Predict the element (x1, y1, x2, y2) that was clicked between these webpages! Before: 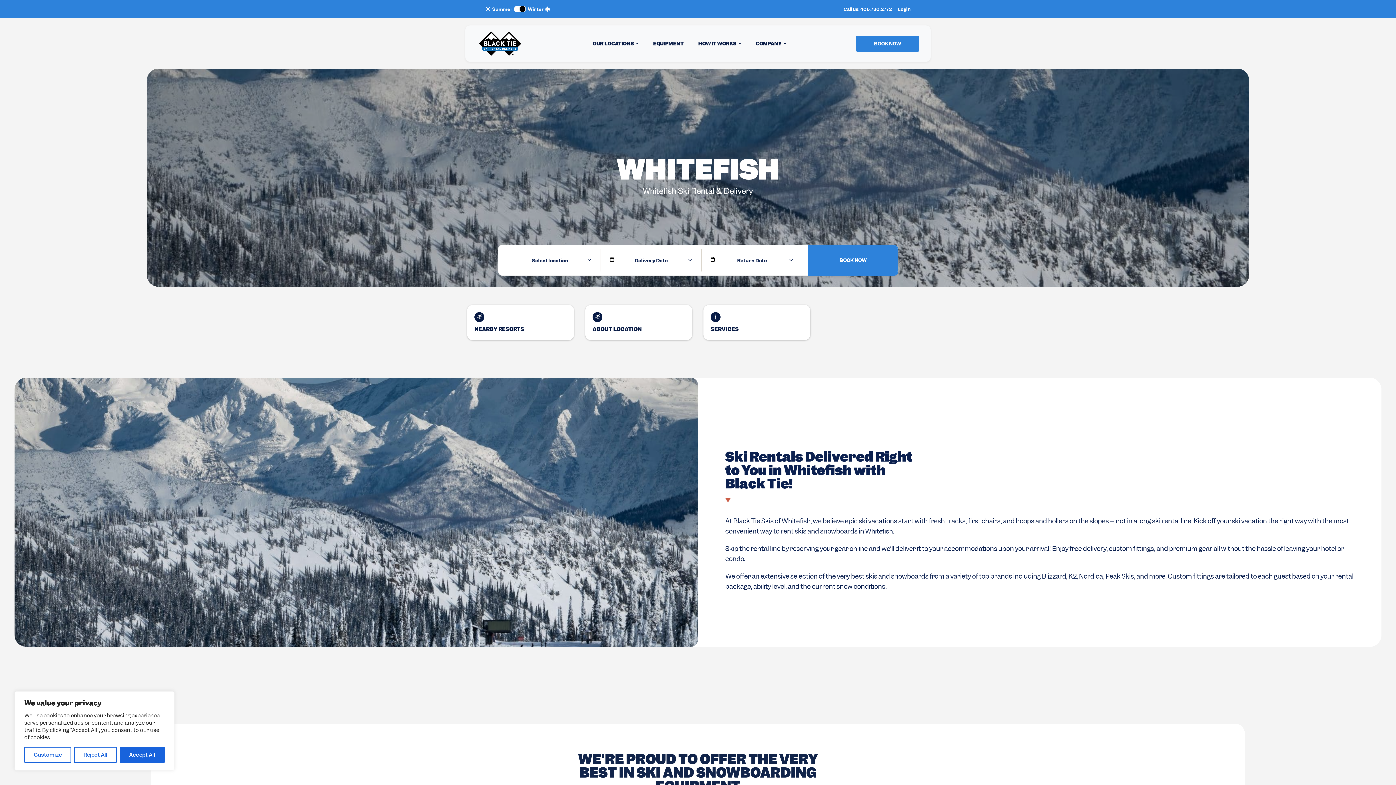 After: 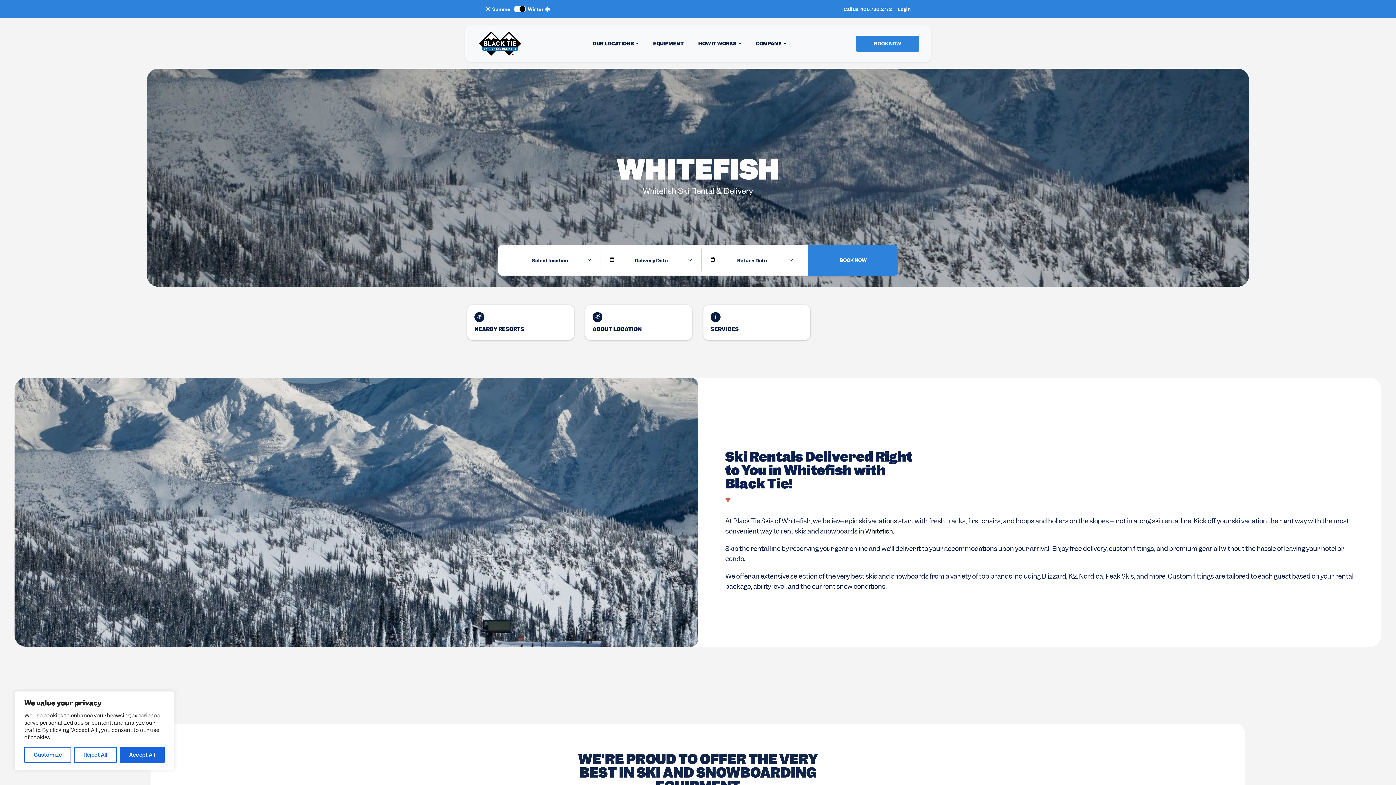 Action: bbox: (865, 527, 894, 535) label: Whitefish.